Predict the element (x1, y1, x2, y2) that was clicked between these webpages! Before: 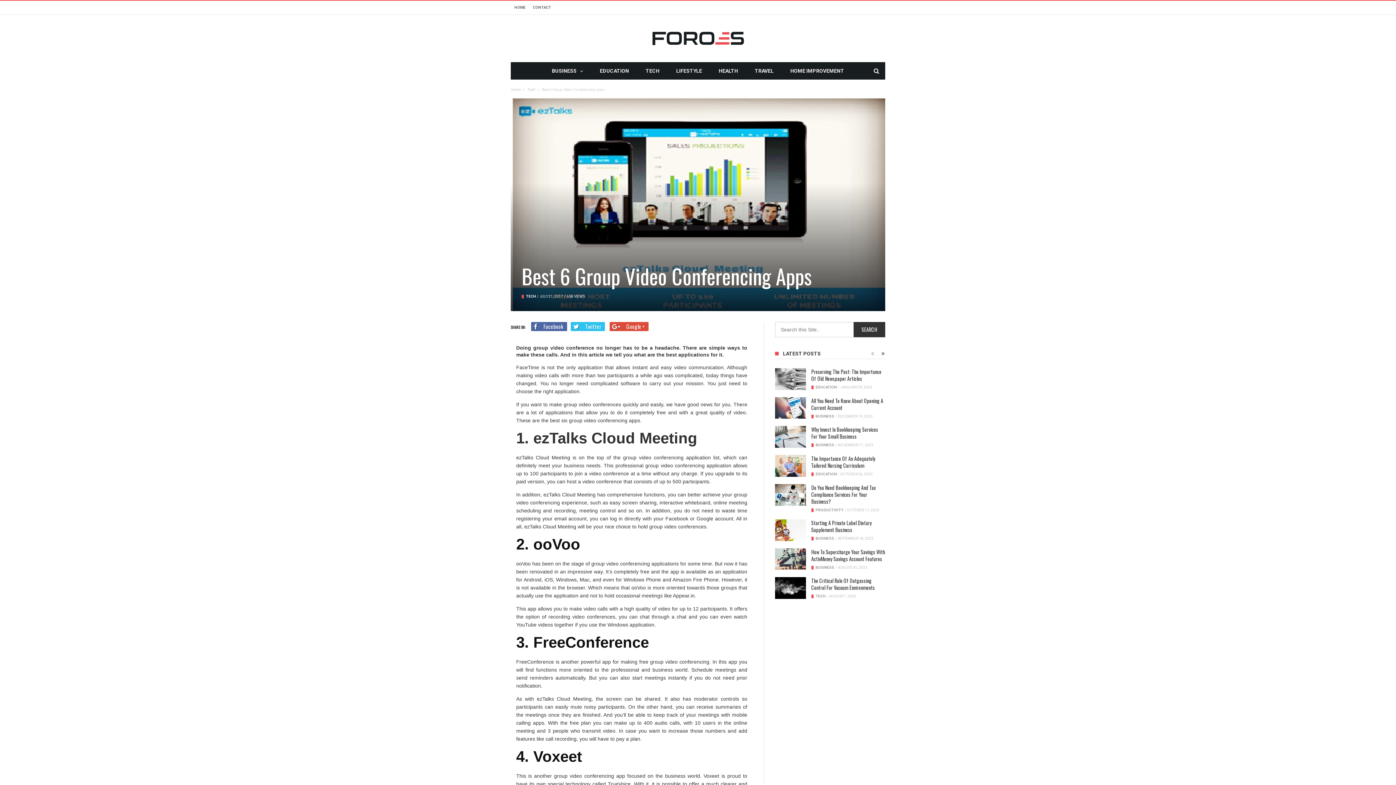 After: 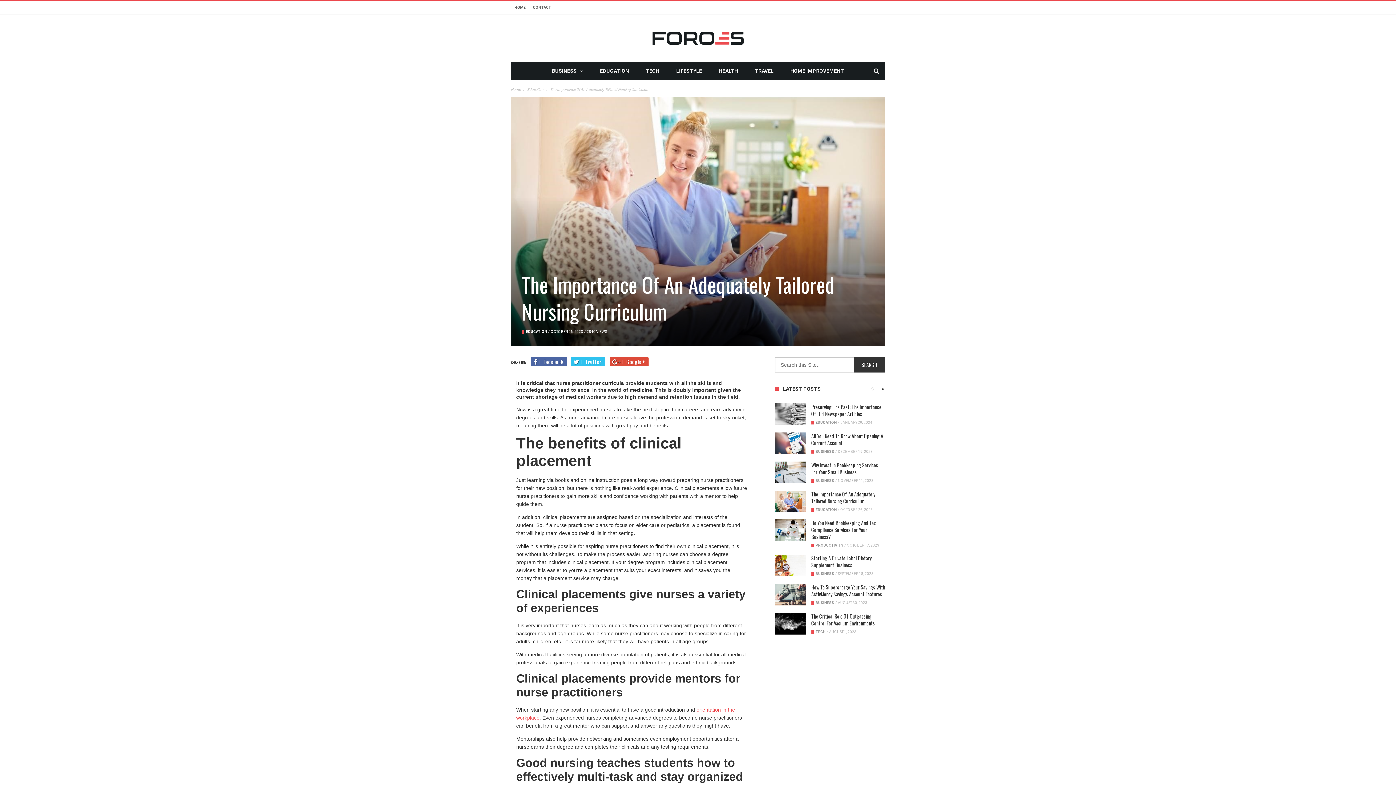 Action: bbox: (811, 454, 875, 469) label: The Importance Of An Adequately Tailored Nursing Curriculum